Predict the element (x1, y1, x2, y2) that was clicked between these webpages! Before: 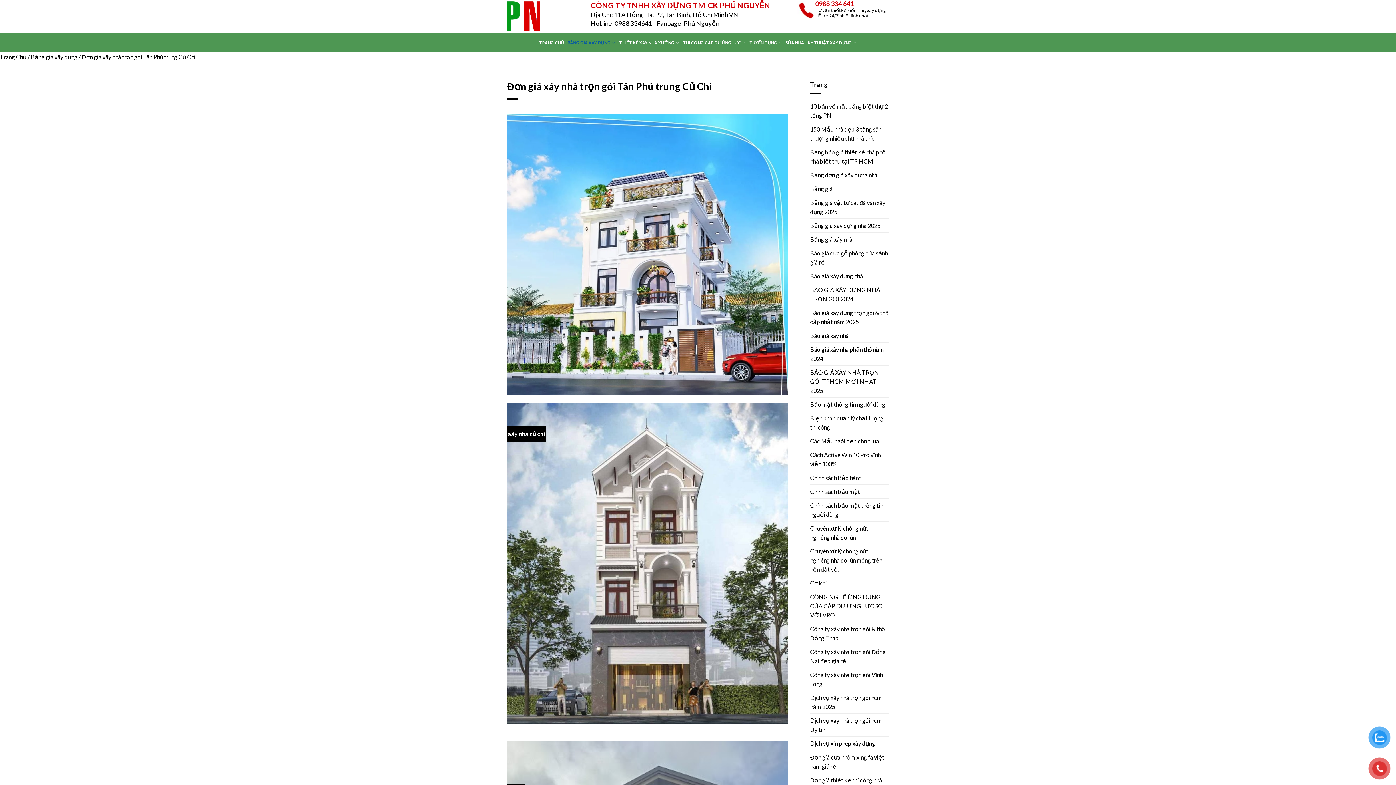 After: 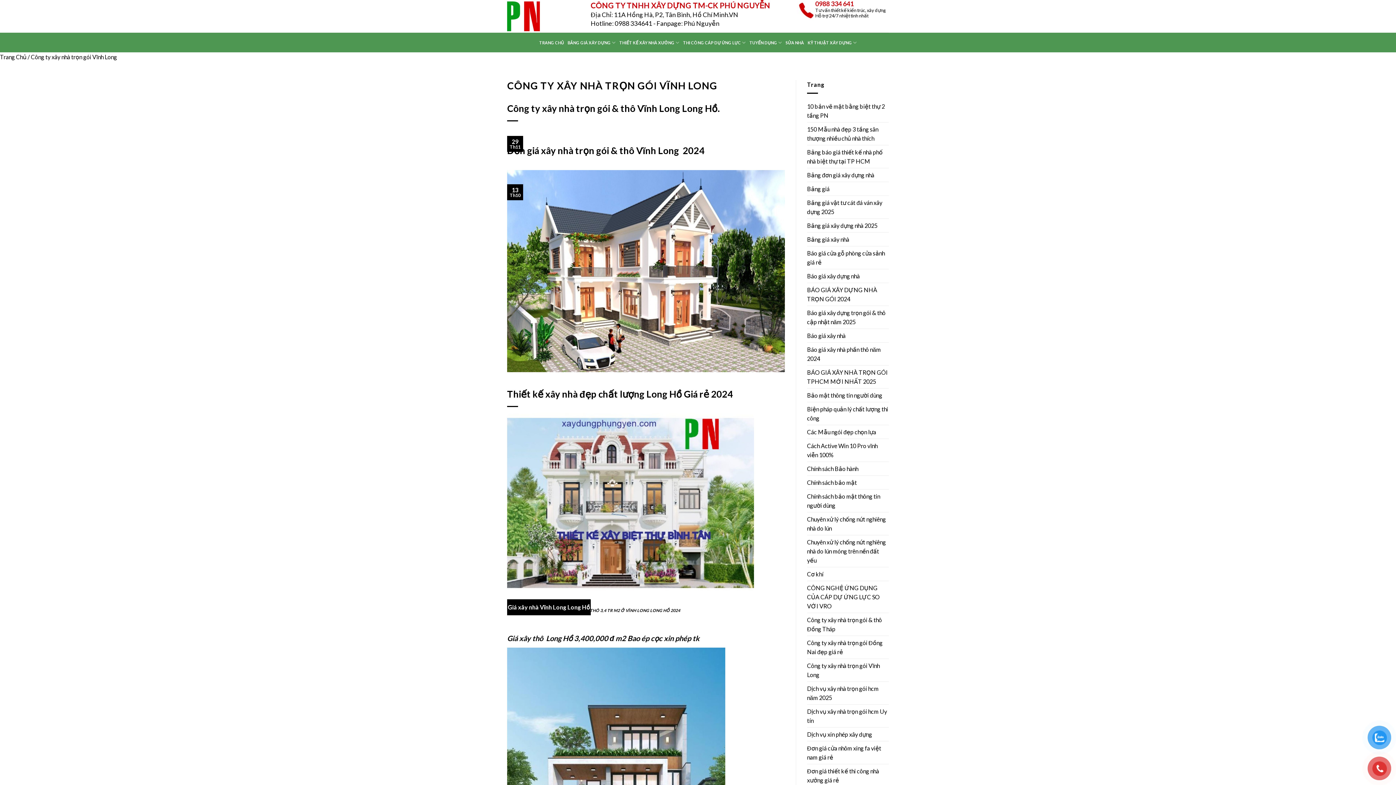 Action: bbox: (810, 668, 889, 691) label: Công ty xây nhà trọn gói Vĩnh Long